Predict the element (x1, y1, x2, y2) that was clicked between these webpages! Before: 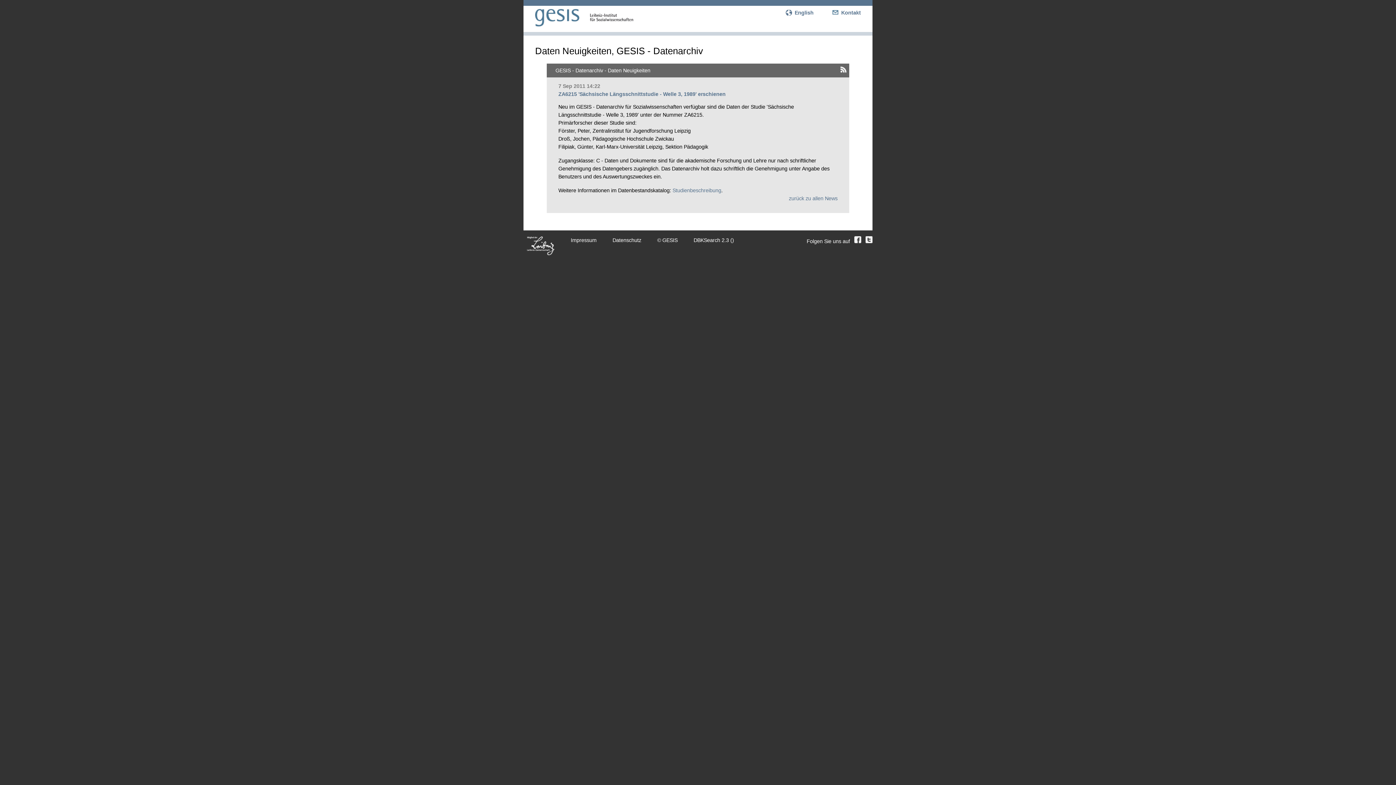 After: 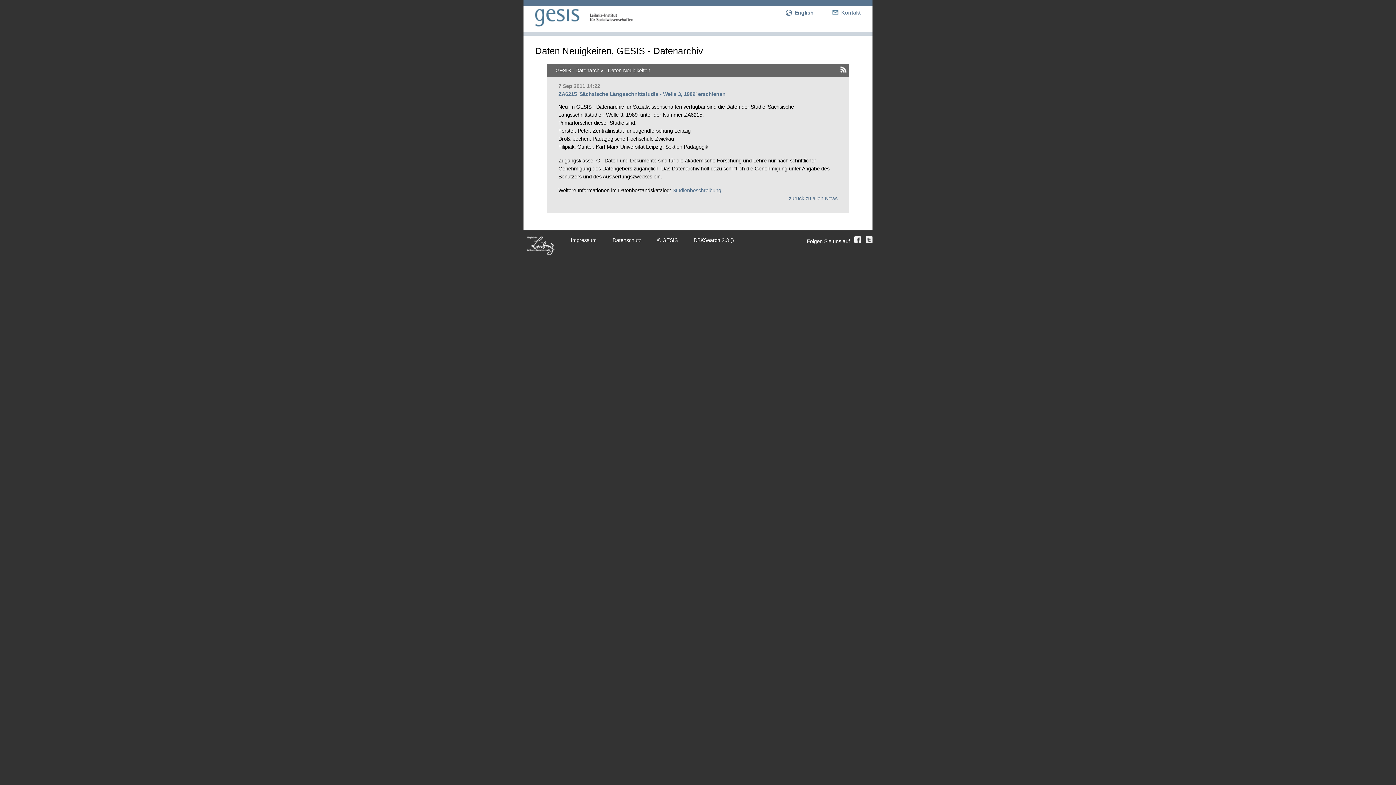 Action: bbox: (865, 238, 872, 244)